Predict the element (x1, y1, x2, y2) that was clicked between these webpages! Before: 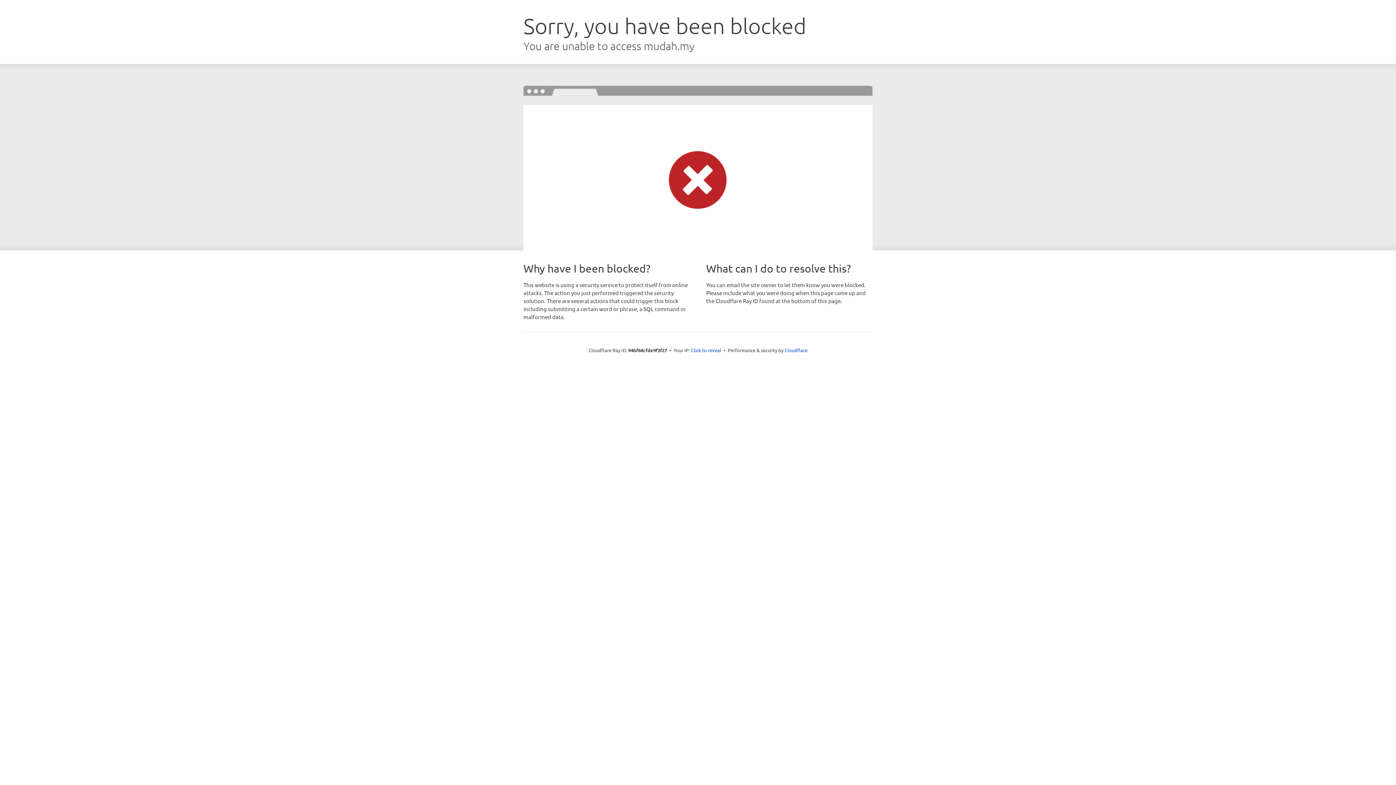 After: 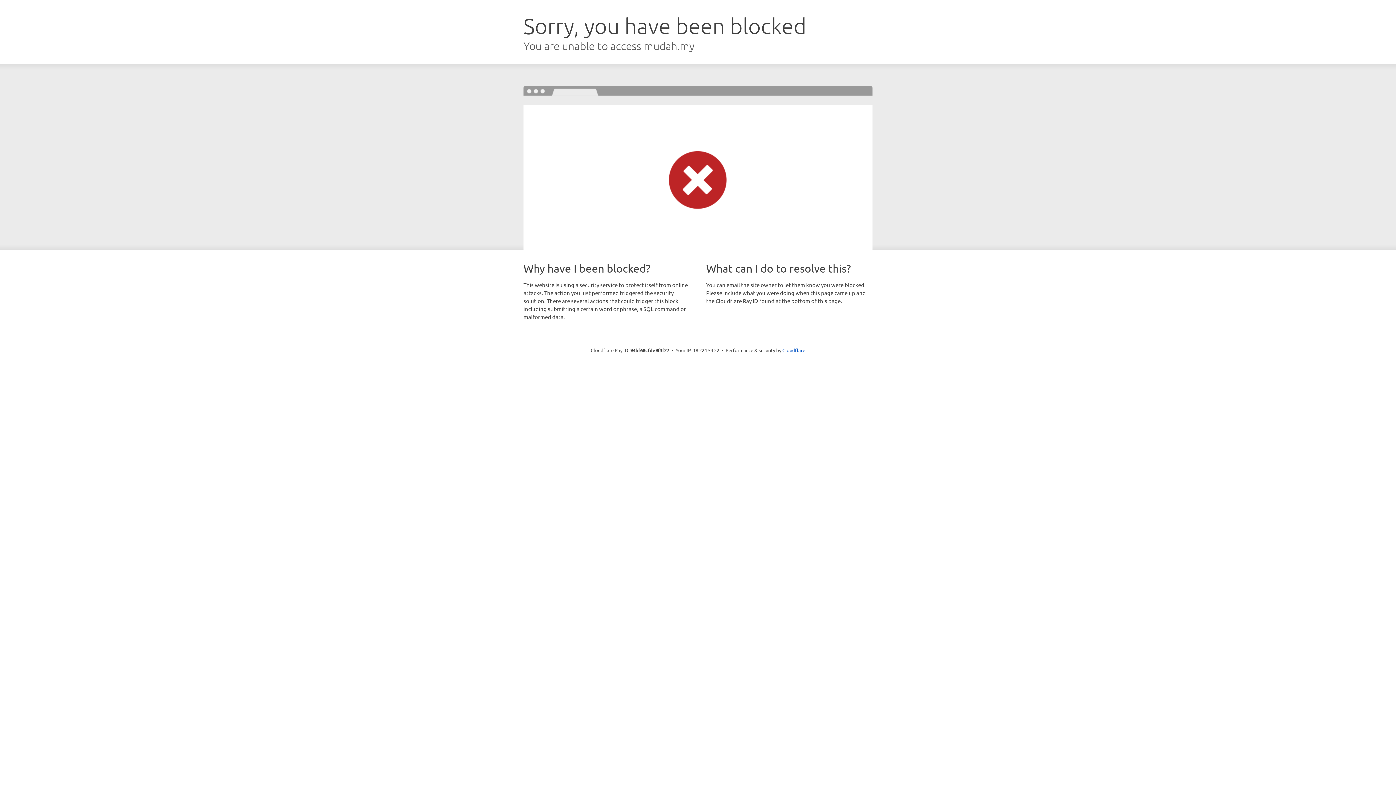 Action: bbox: (691, 346, 721, 353) label: Click to reveal